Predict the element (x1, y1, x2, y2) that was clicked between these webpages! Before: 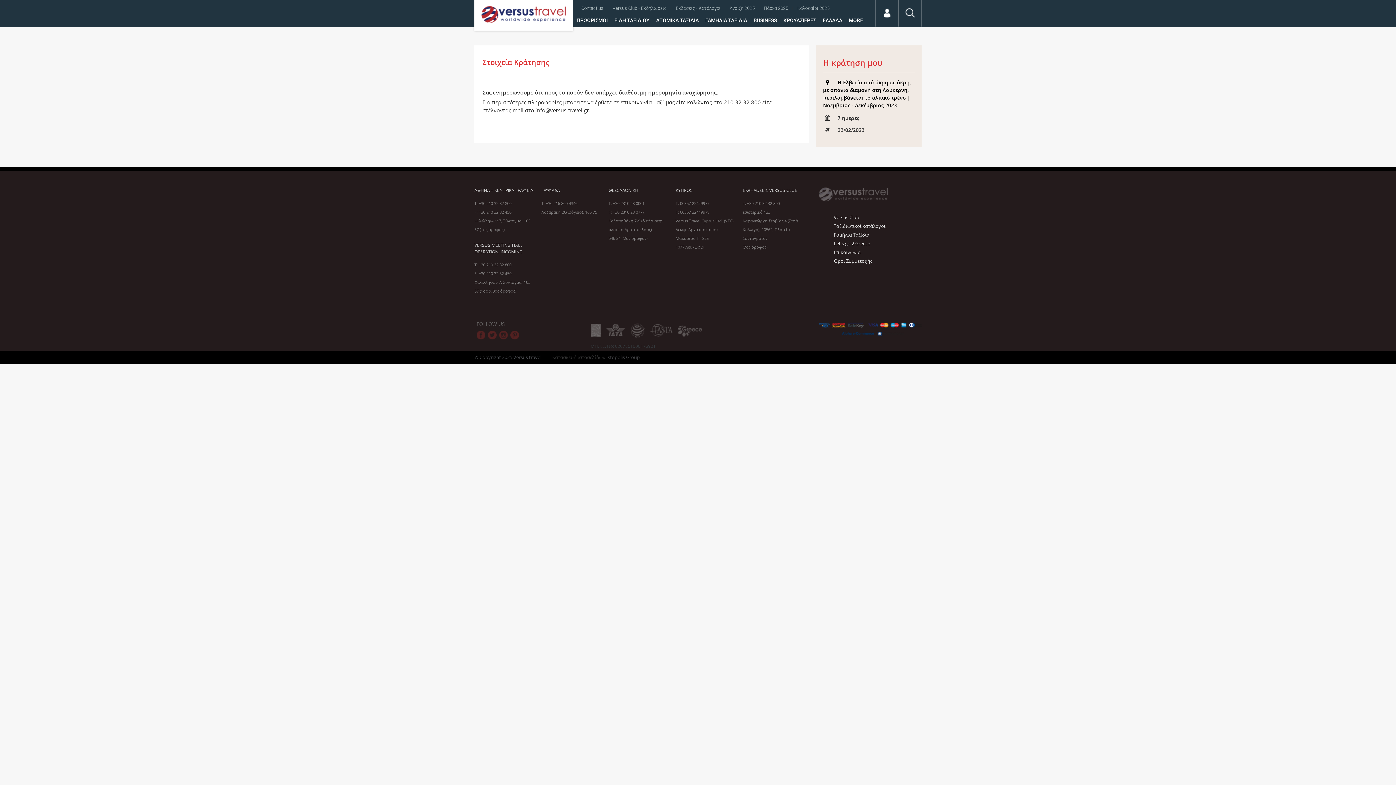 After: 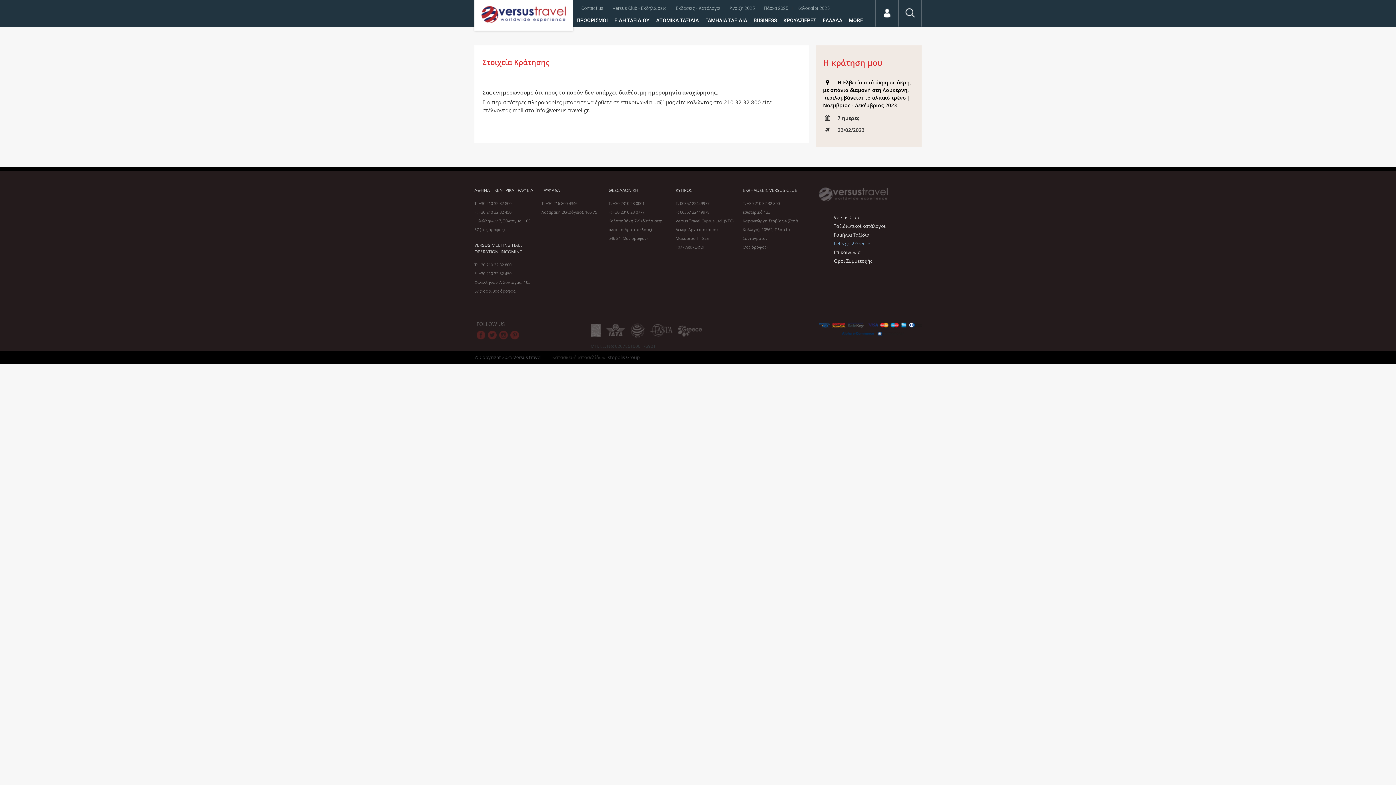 Action: label: Let's go 2 Greece bbox: (834, 240, 870, 246)